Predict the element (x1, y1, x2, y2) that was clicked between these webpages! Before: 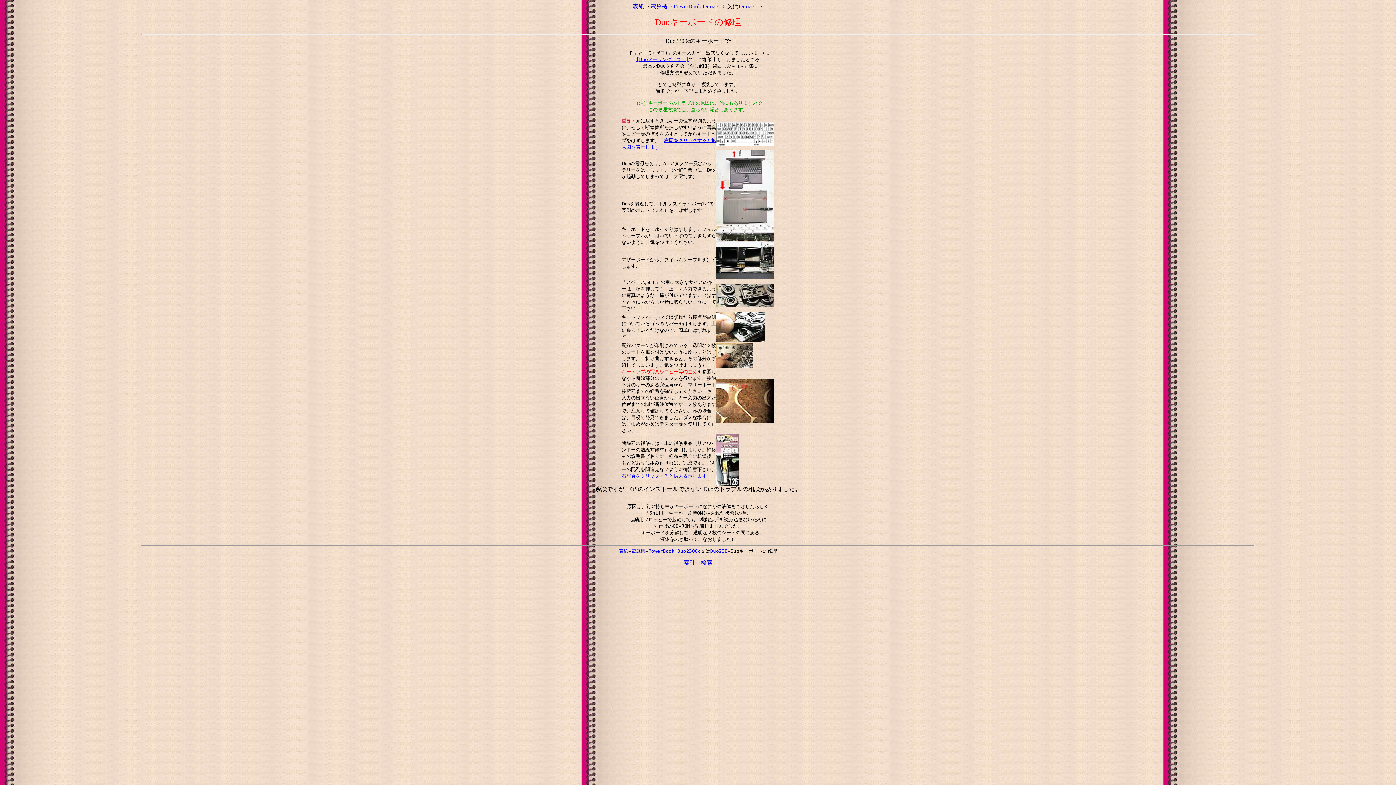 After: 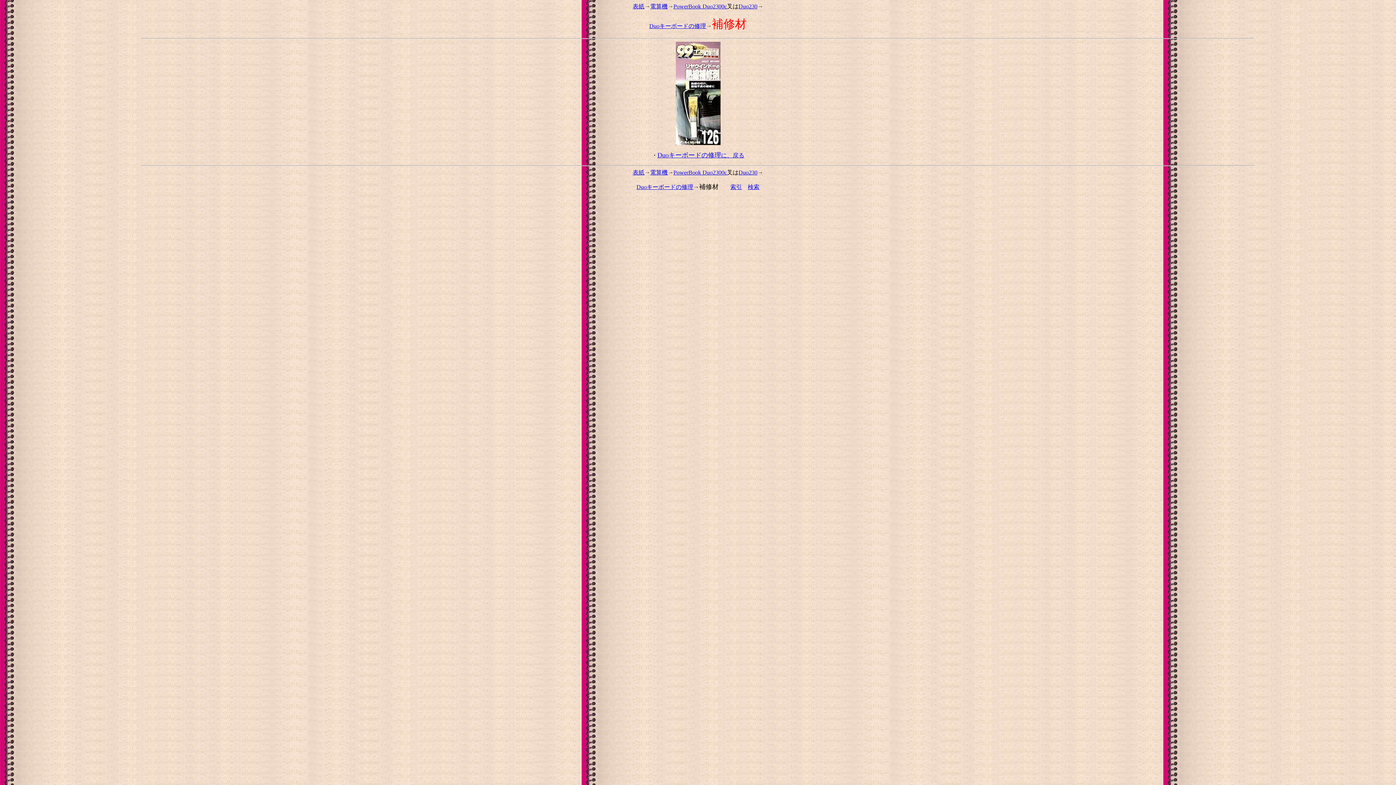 Action: bbox: (621, 472, 711, 478) label: 右写真をクリックすると拡大表示します。